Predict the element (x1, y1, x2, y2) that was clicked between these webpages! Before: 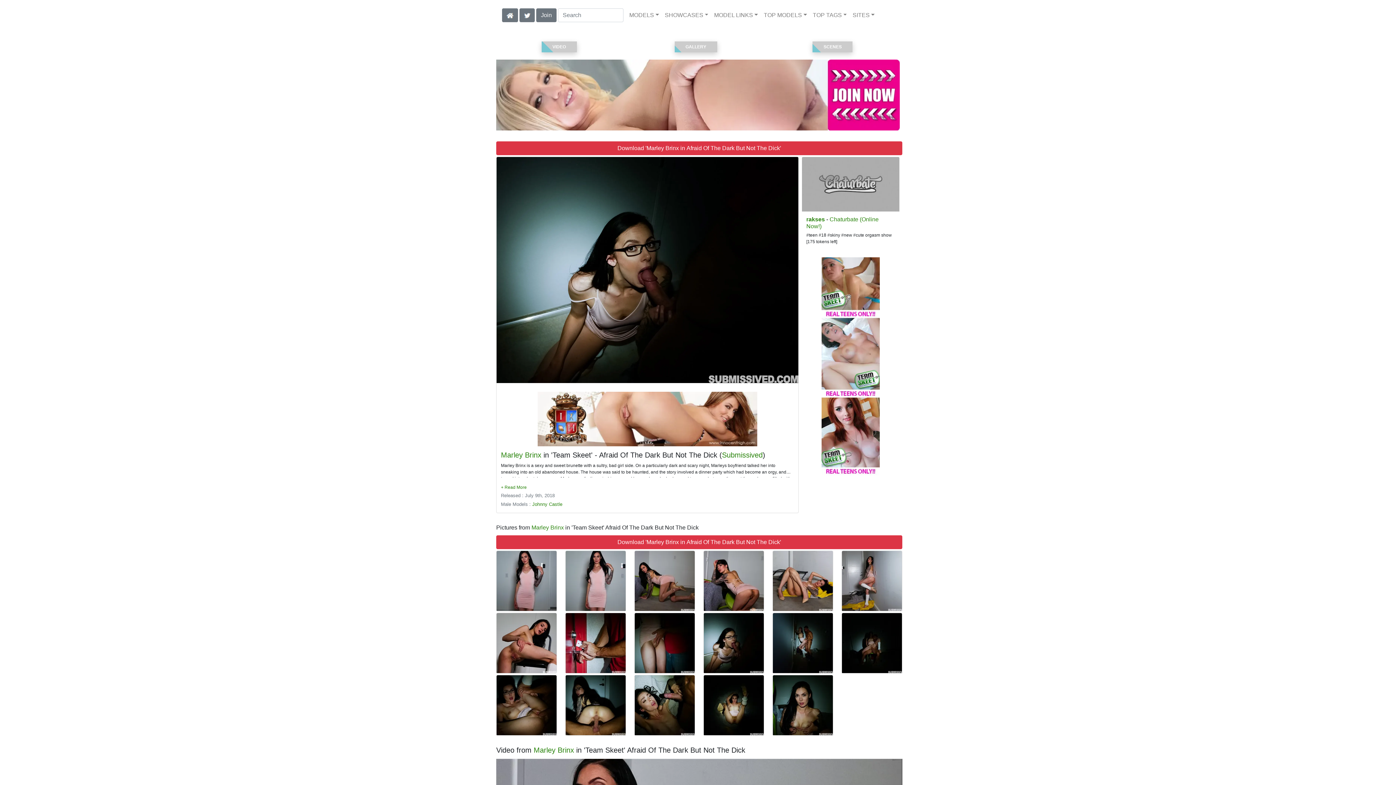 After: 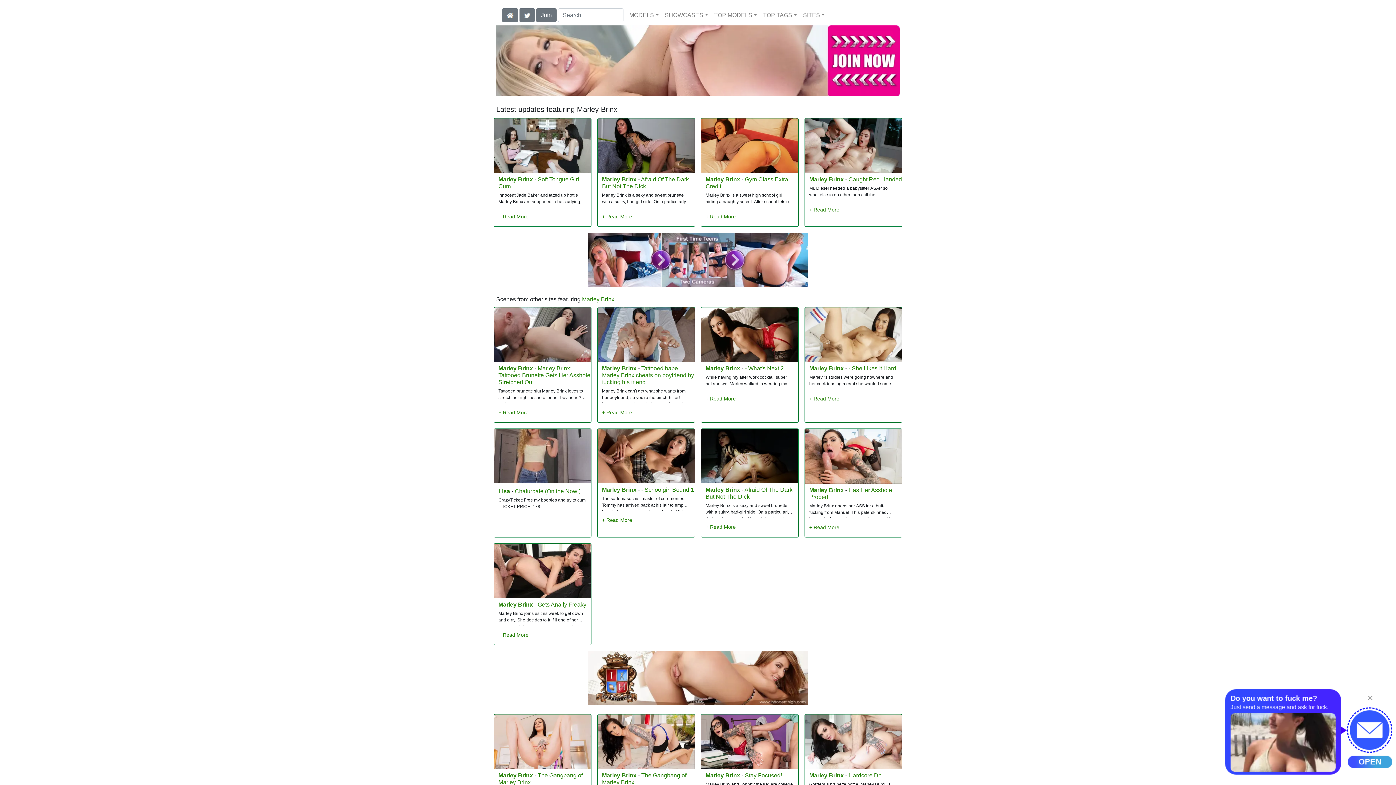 Action: bbox: (533, 746, 574, 754) label: Marley Brinx